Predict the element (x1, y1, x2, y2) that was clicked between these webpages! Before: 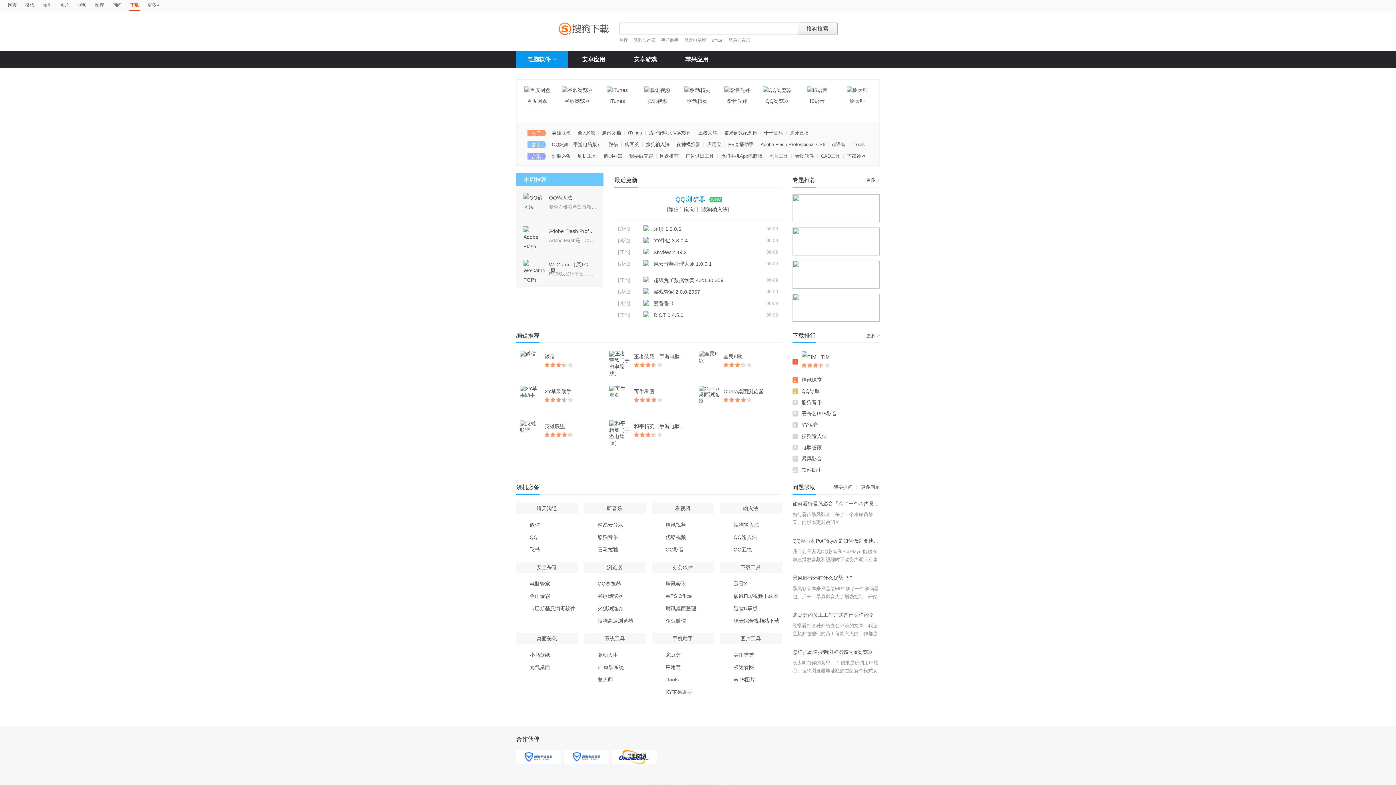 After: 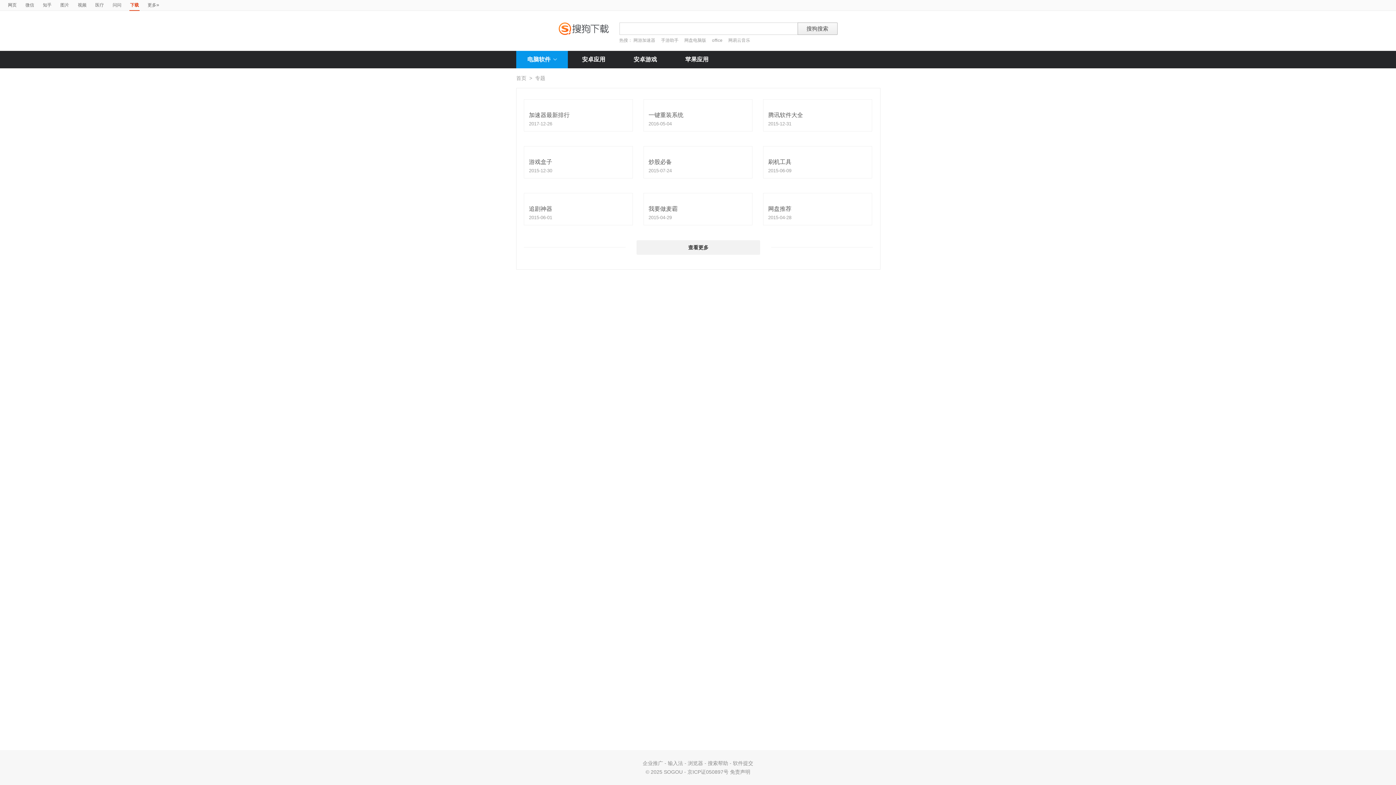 Action: bbox: (866, 173, 880, 186) label: 更多>